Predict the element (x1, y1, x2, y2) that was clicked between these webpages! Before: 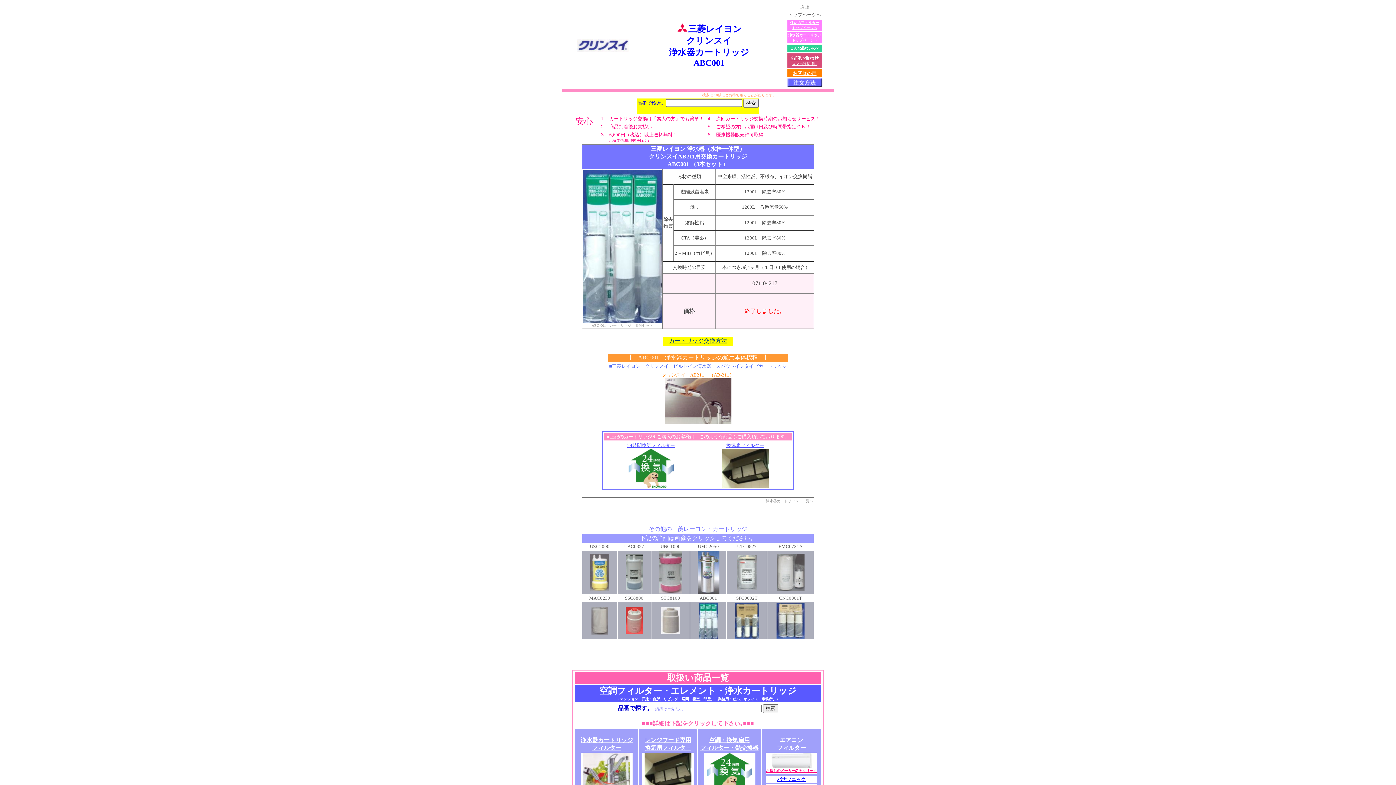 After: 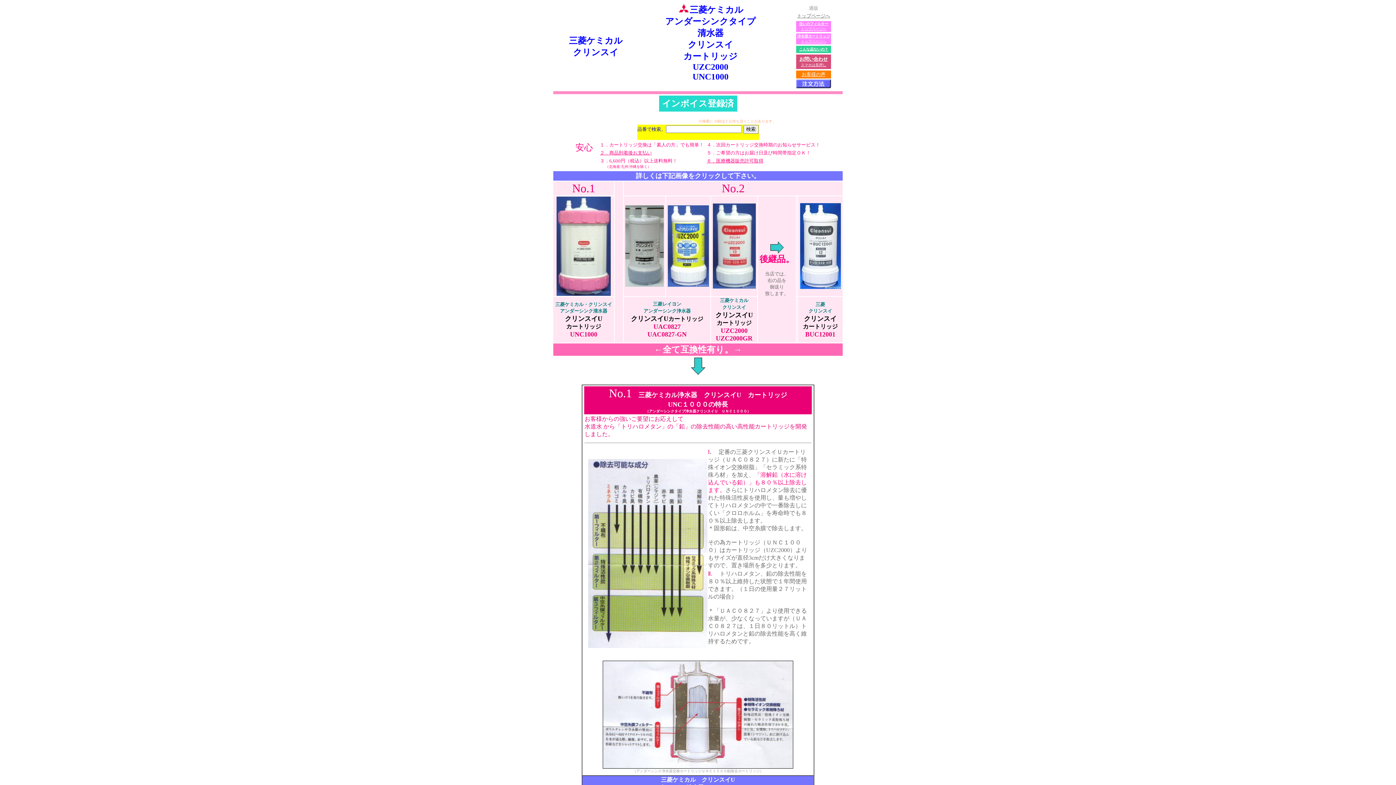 Action: bbox: (590, 586, 609, 592)